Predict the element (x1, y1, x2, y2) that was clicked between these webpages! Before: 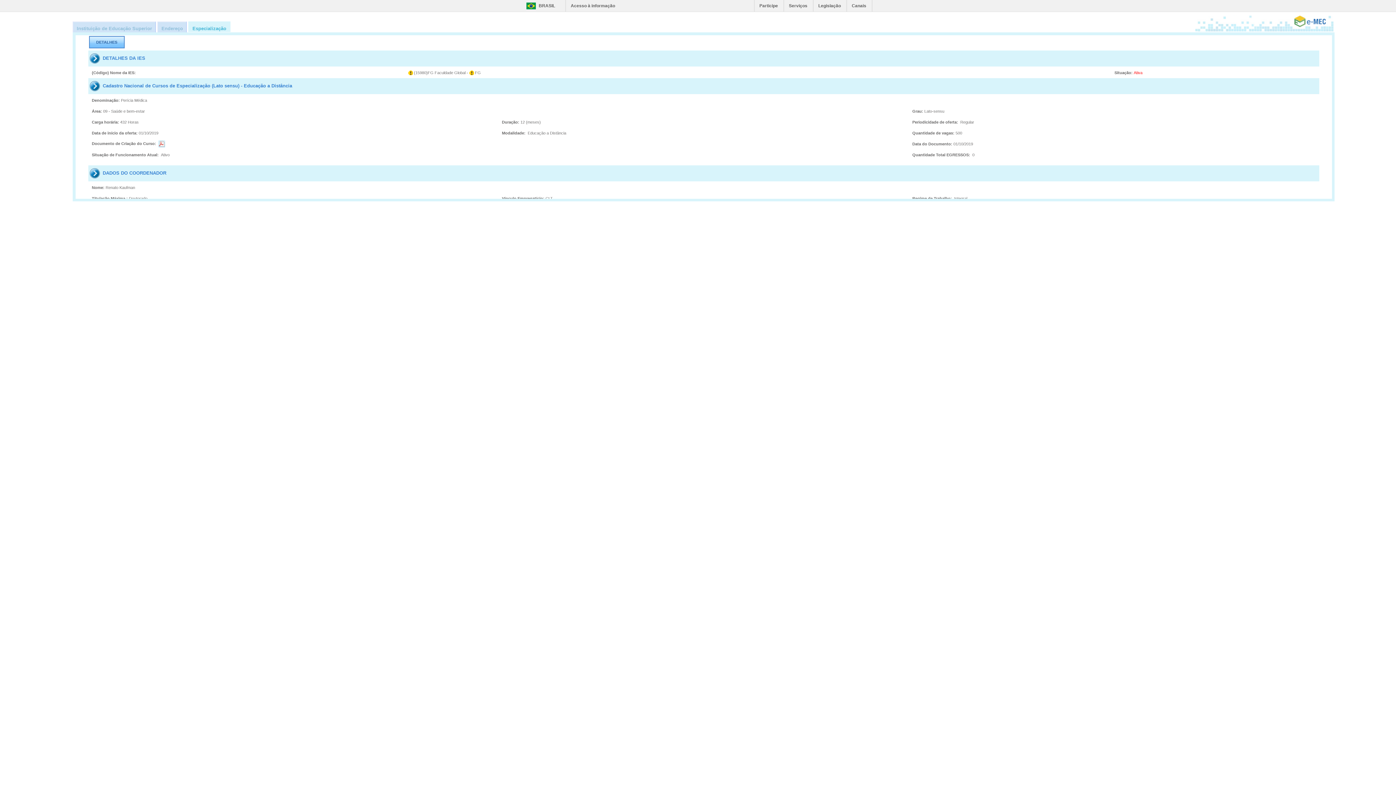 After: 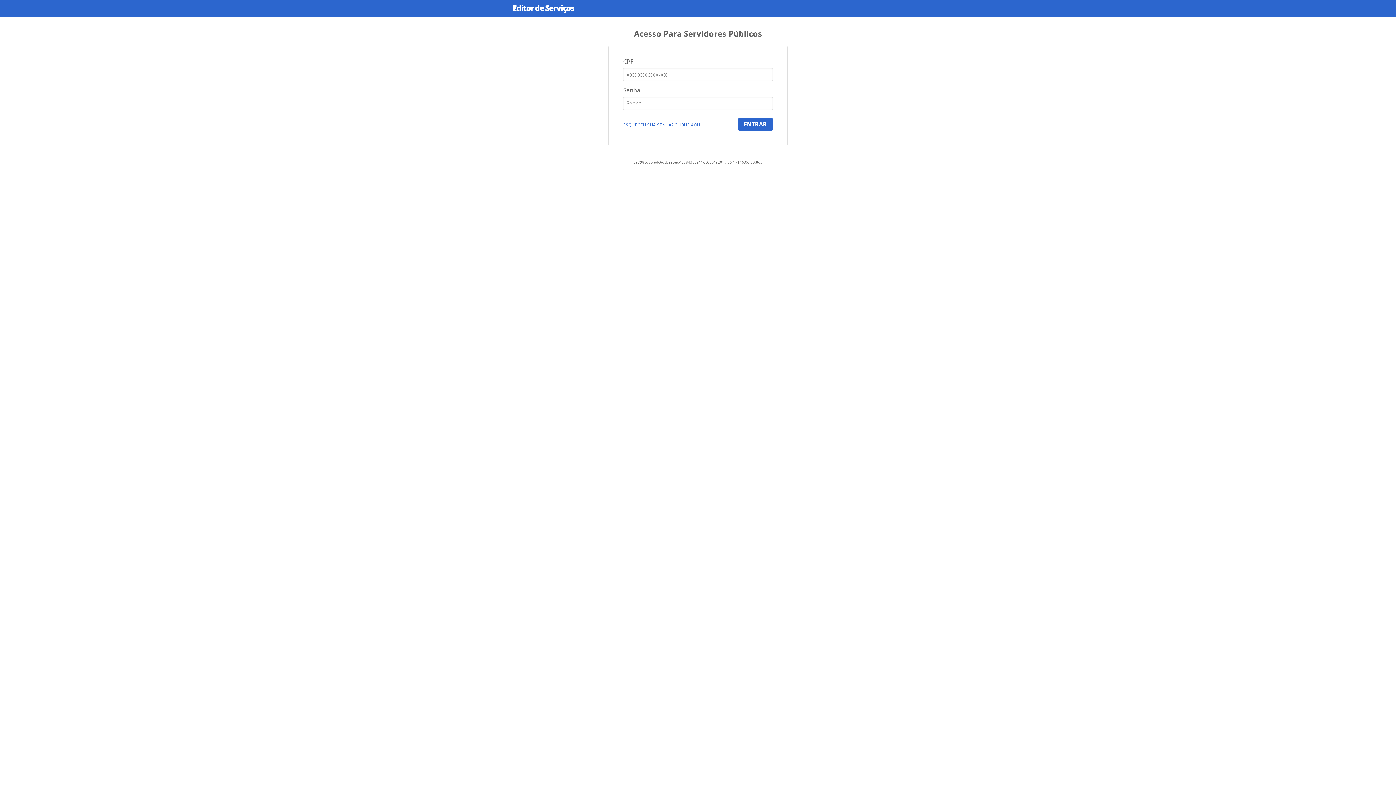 Action: label: Serviços bbox: (784, 0, 813, 11)